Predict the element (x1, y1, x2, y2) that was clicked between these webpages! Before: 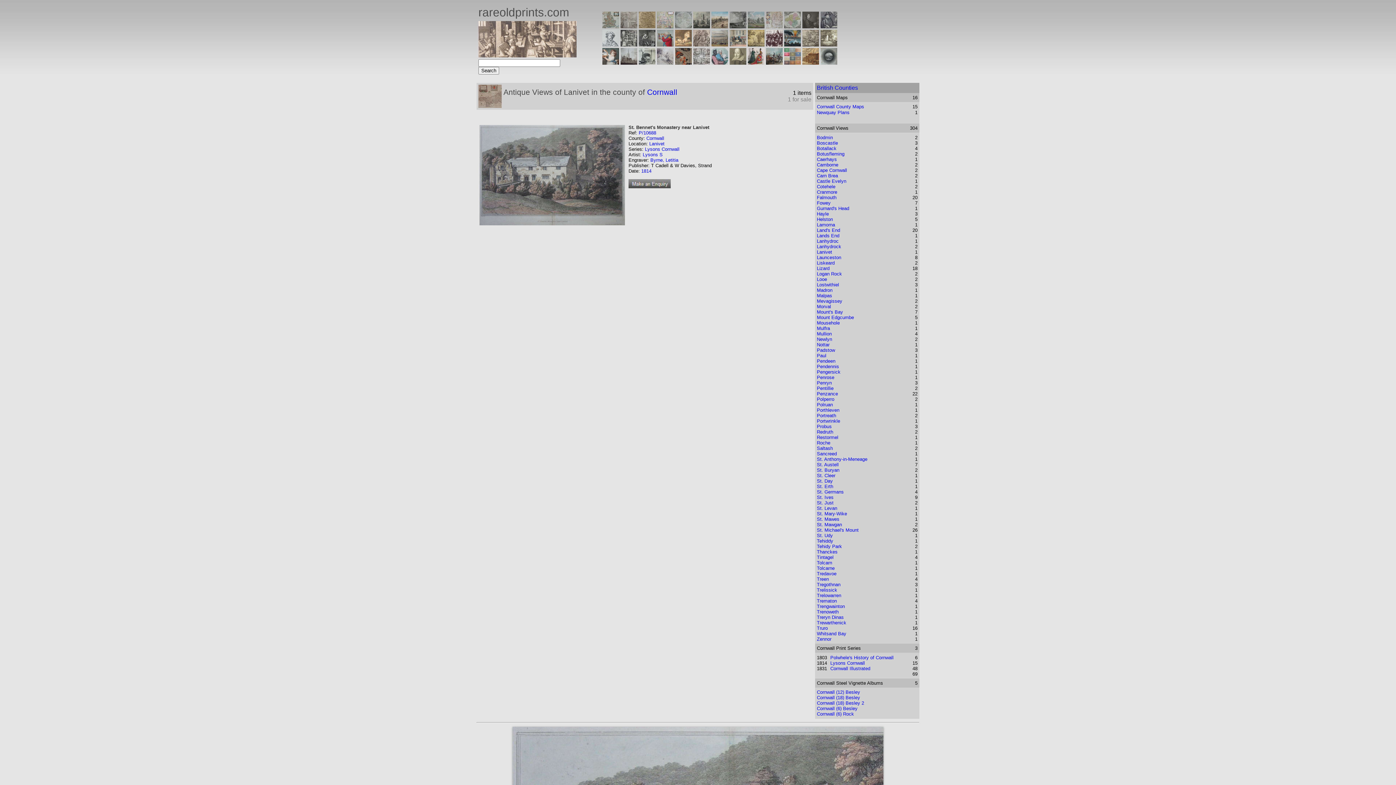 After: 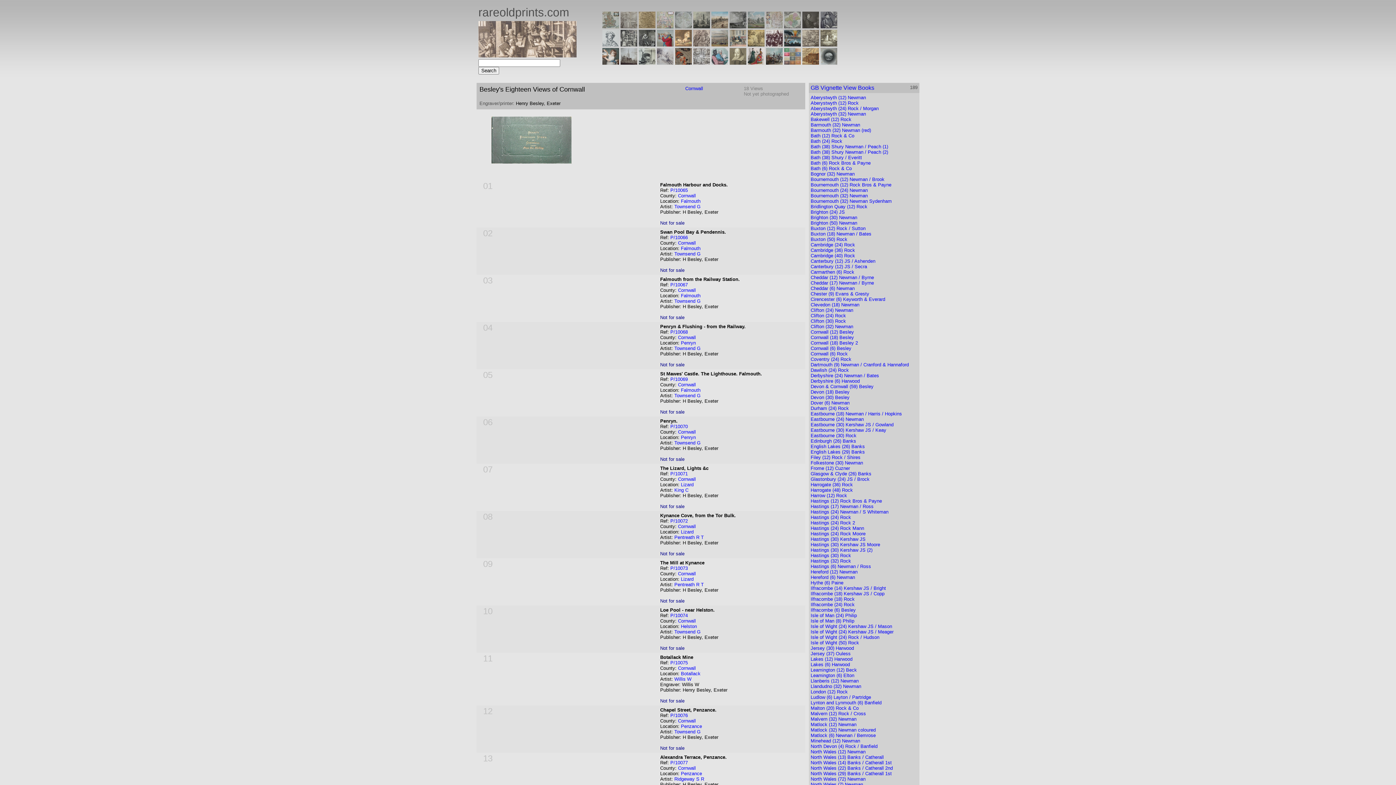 Action: bbox: (817, 700, 864, 706) label: Cornwall (18) Besley 2